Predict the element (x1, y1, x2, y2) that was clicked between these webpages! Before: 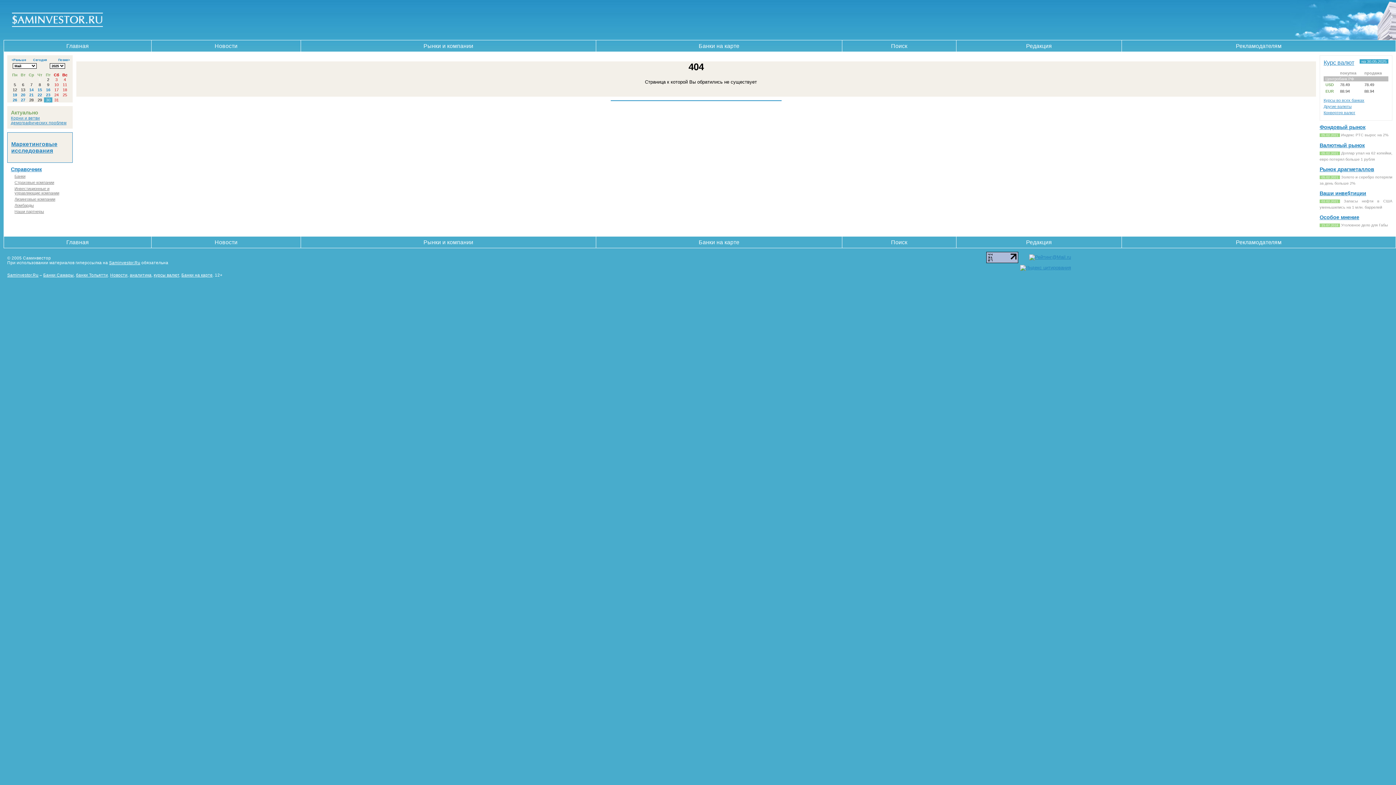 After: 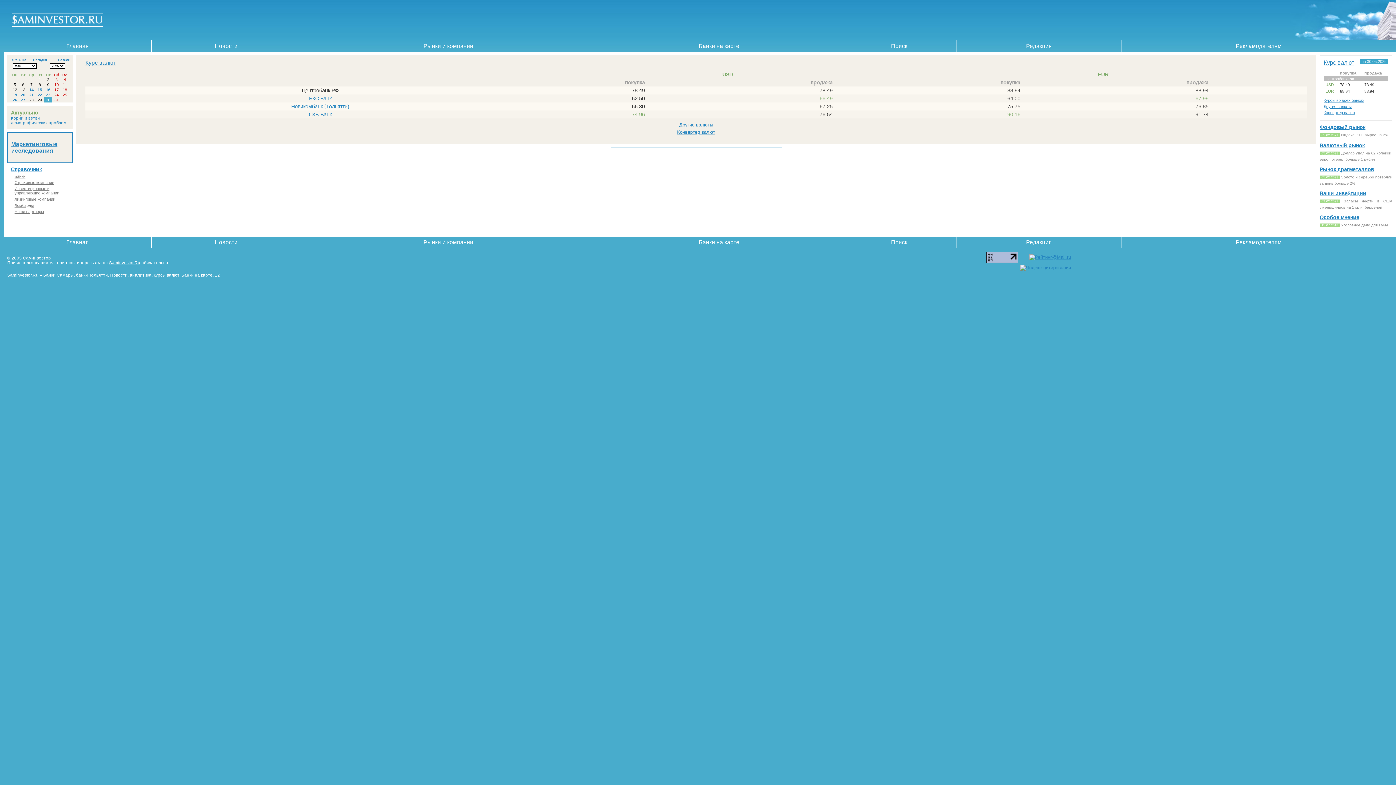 Action: bbox: (1324, 98, 1364, 102) label: Курсы во всех банках